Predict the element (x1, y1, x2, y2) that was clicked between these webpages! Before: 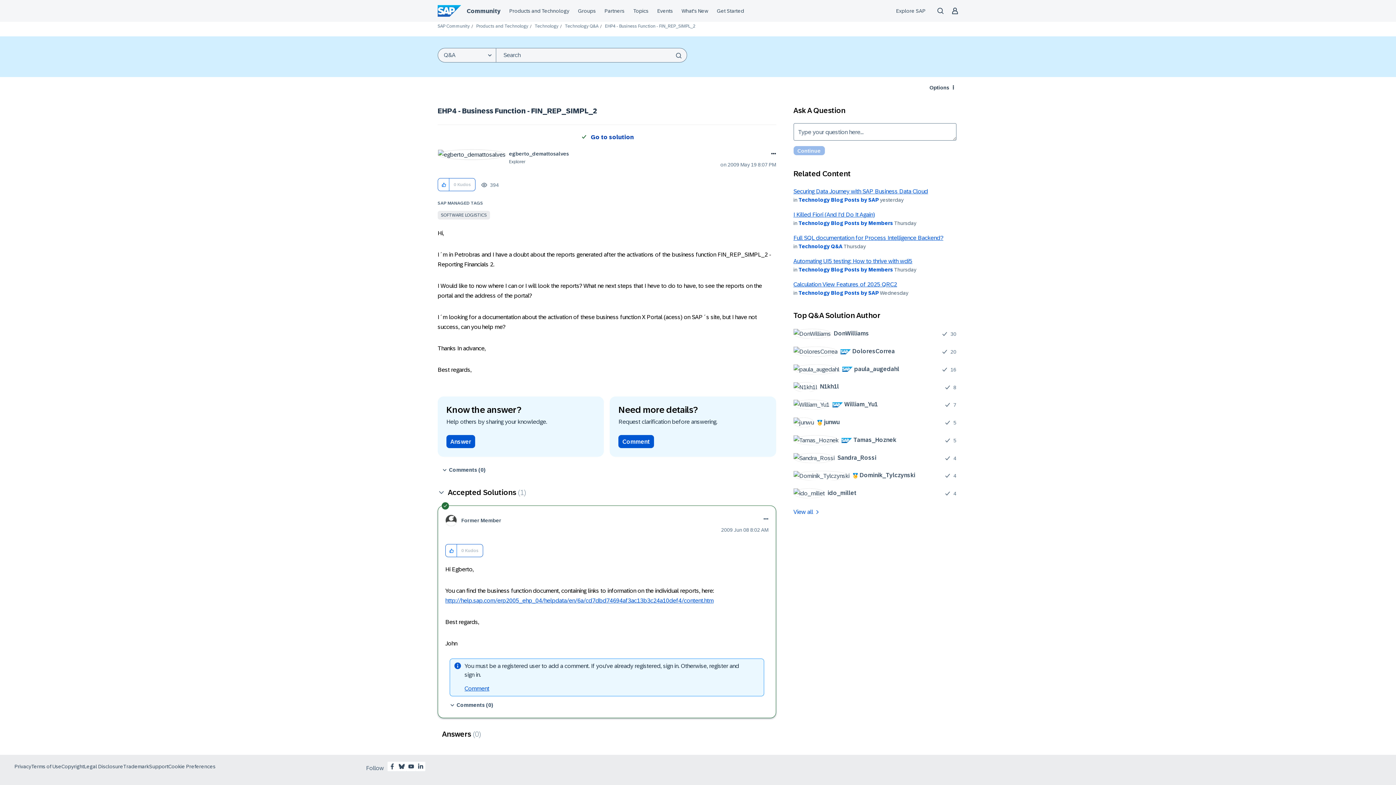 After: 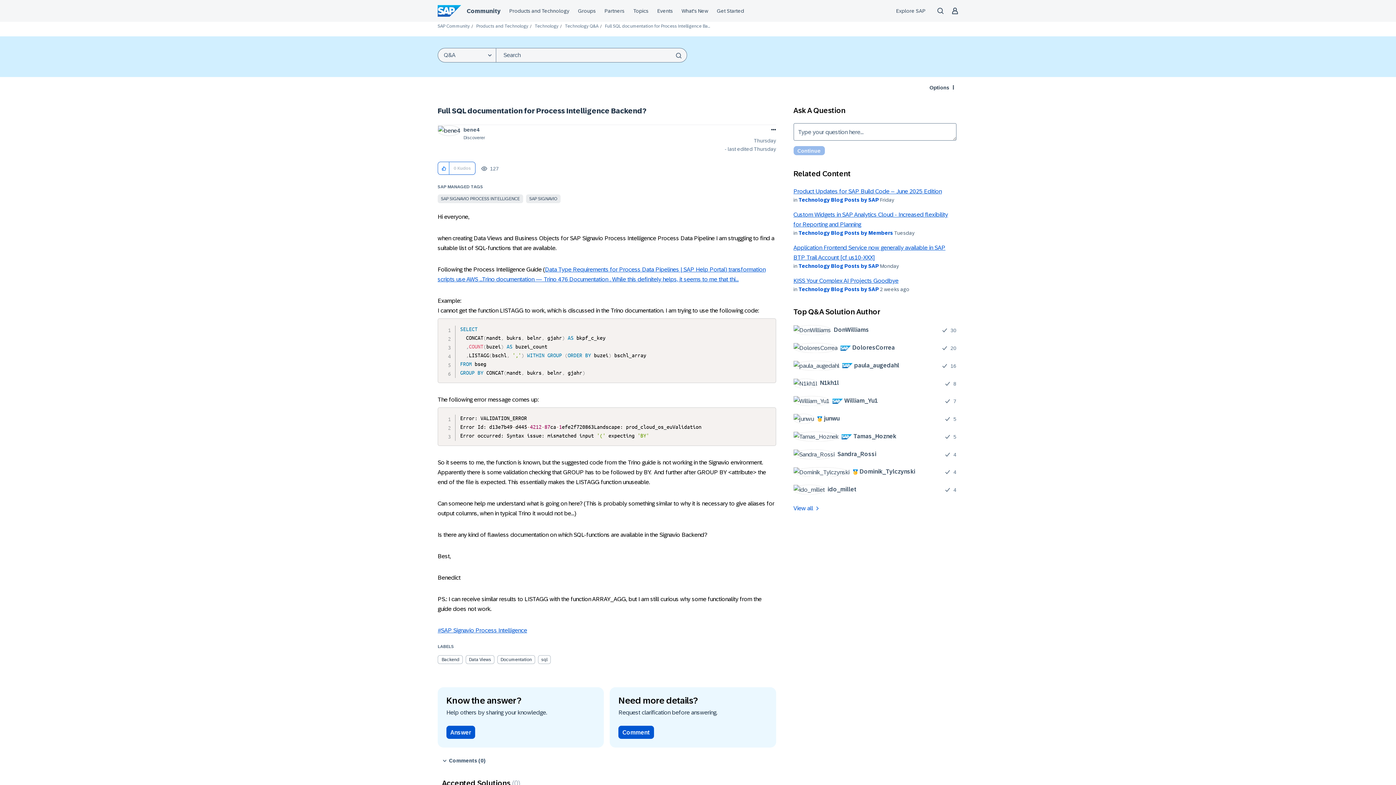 Action: label: Full SQL documentation for Process Intelligence Backend? bbox: (793, 235, 943, 241)